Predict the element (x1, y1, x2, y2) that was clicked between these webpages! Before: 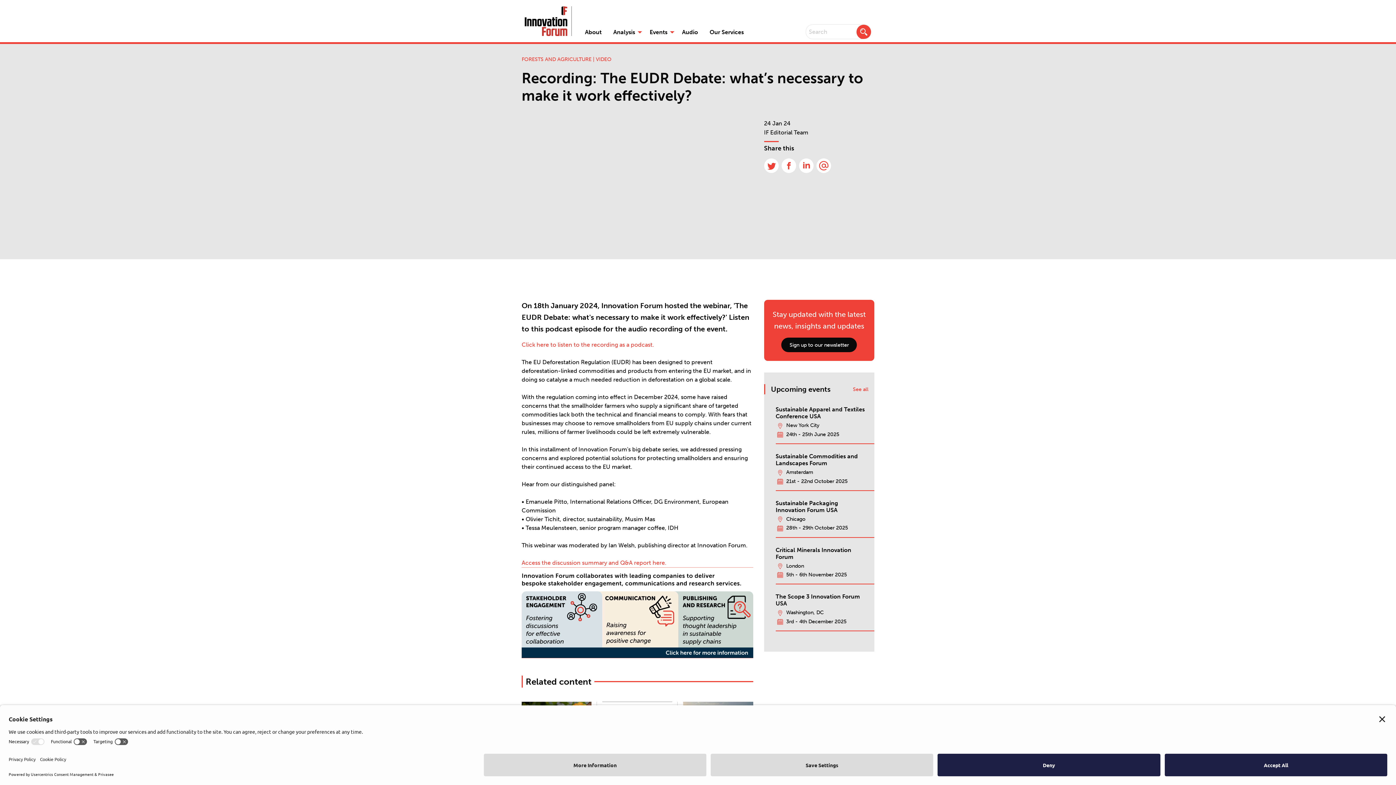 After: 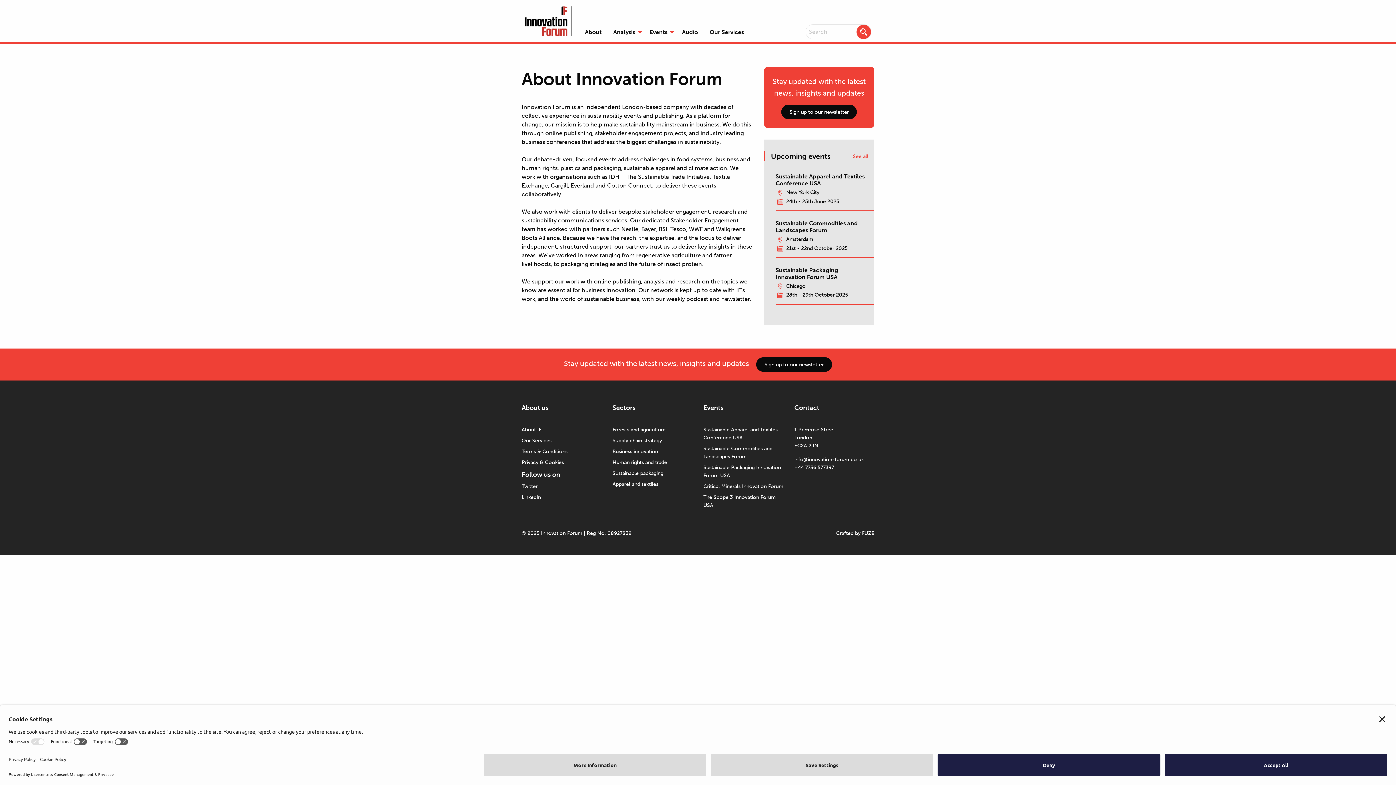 Action: bbox: (579, 25, 607, 39) label: About